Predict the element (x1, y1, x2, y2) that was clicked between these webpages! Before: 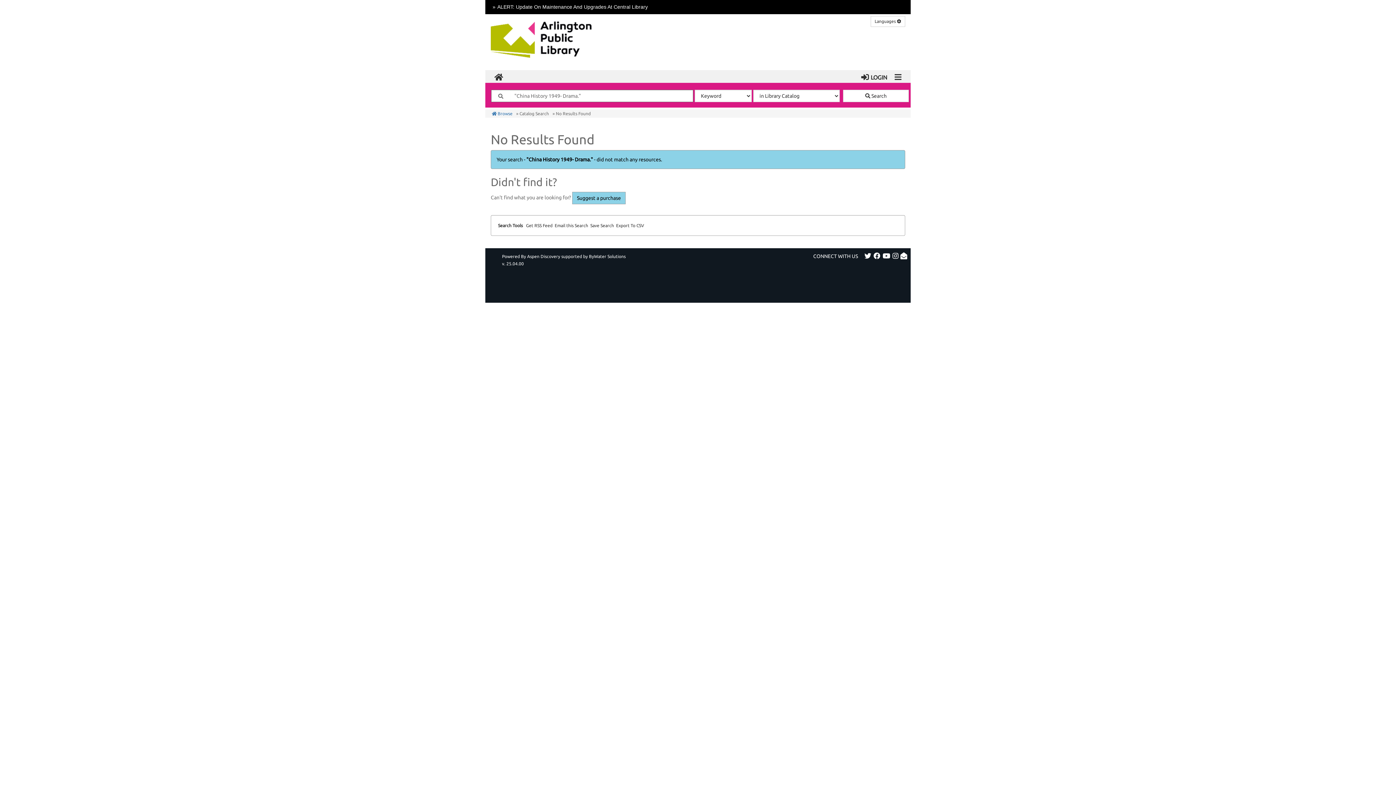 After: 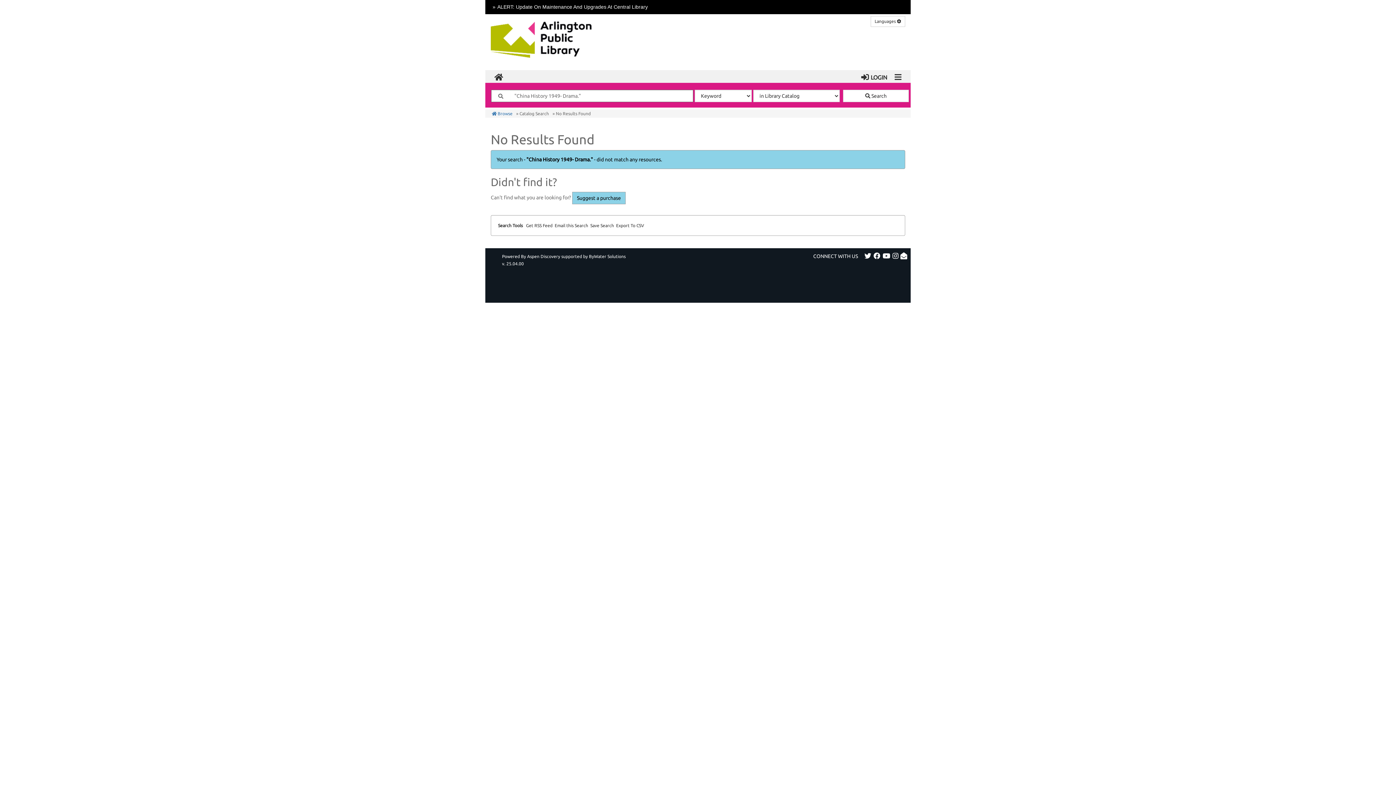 Action: bbox: (881, 253, 891, 259) label: Subscribe to our YouTube Channel (opens in a new window)